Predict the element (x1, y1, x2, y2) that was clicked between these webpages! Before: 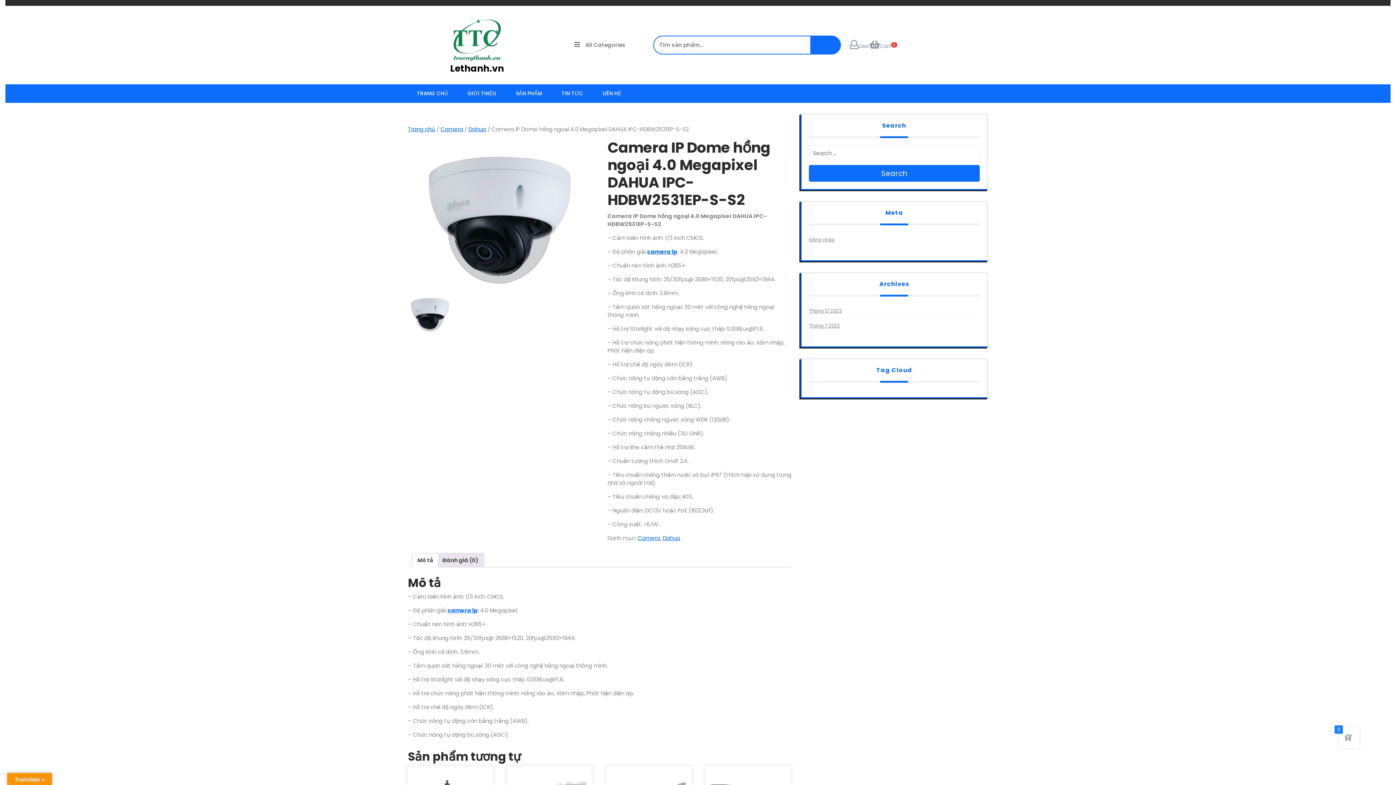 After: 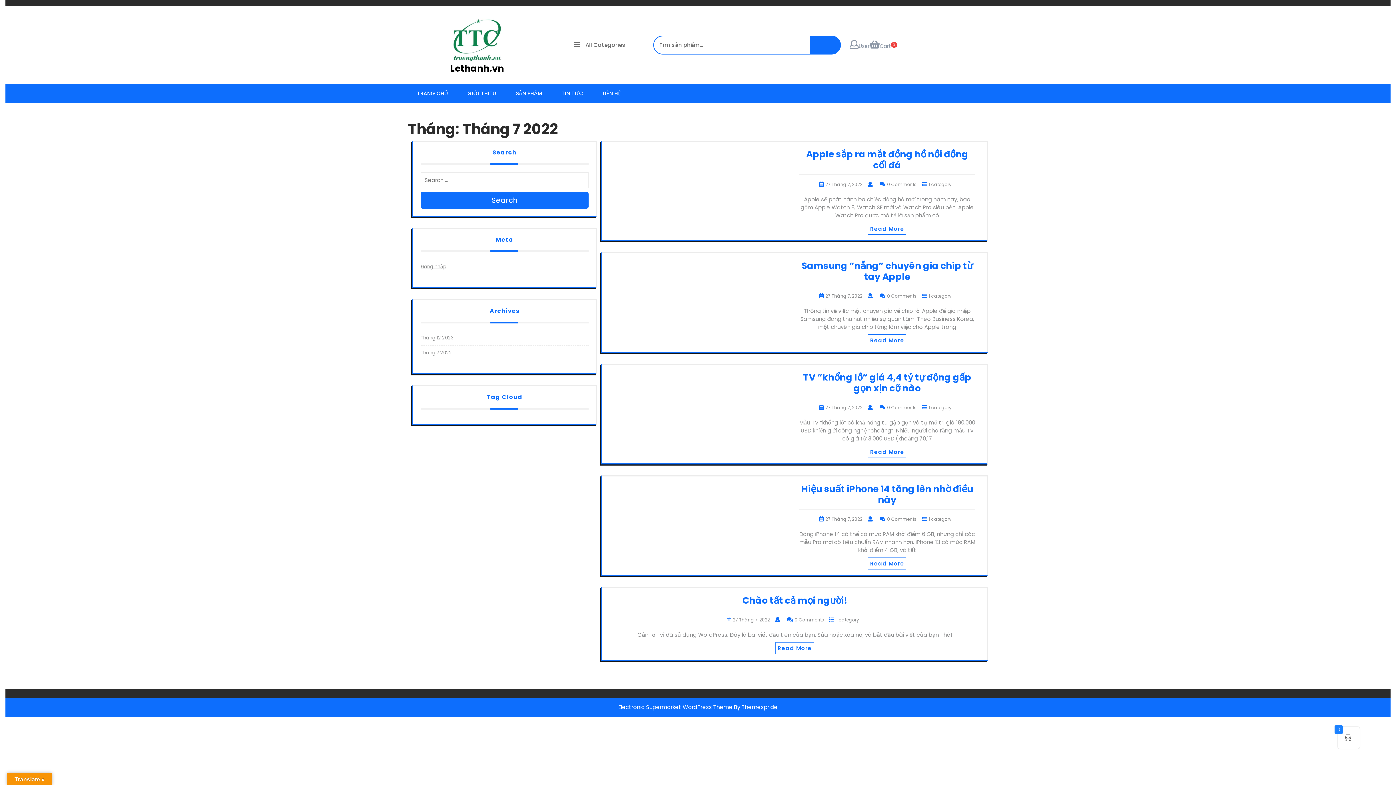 Action: label: Tháng 7 2022 bbox: (809, 322, 840, 329)